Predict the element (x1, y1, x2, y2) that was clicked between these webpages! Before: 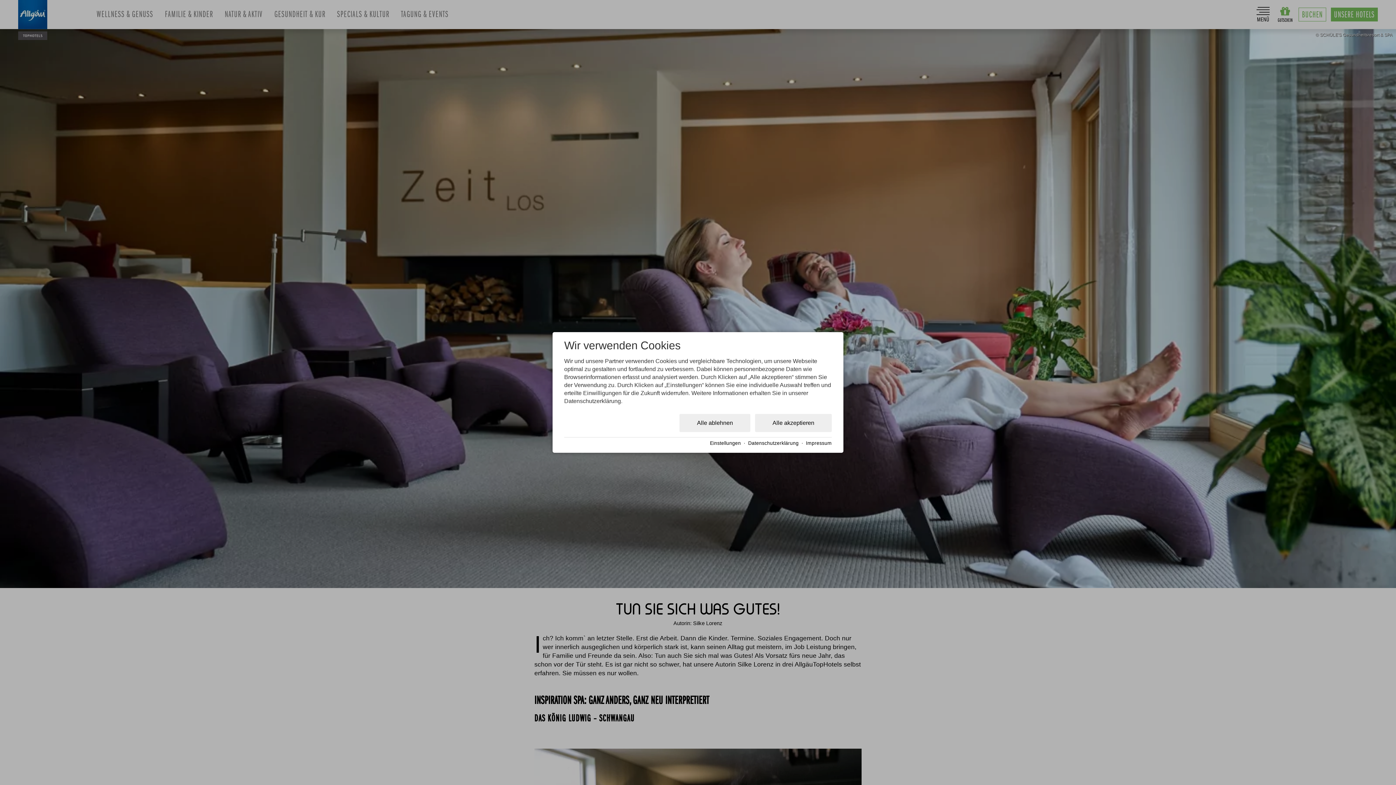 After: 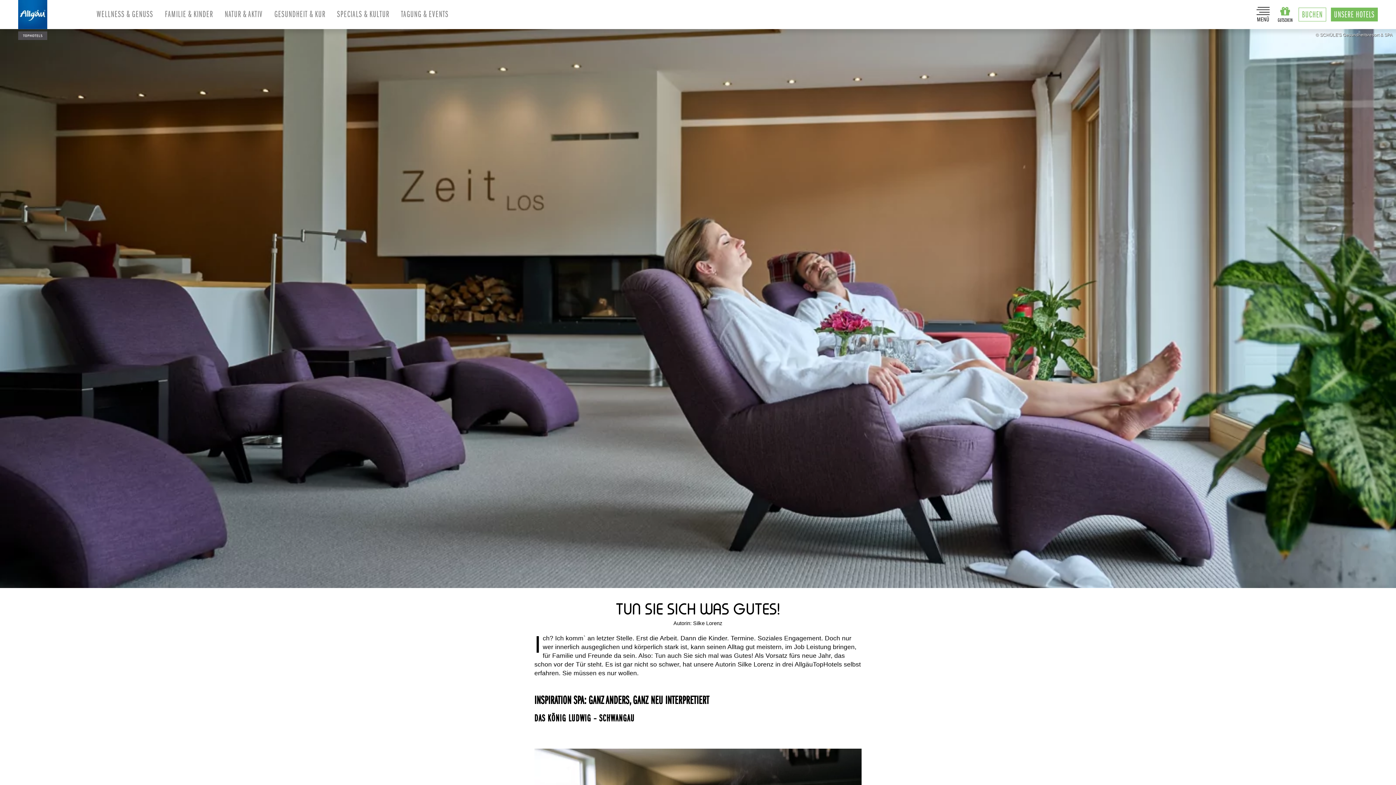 Action: bbox: (679, 414, 750, 432) label: Alle ablehnen